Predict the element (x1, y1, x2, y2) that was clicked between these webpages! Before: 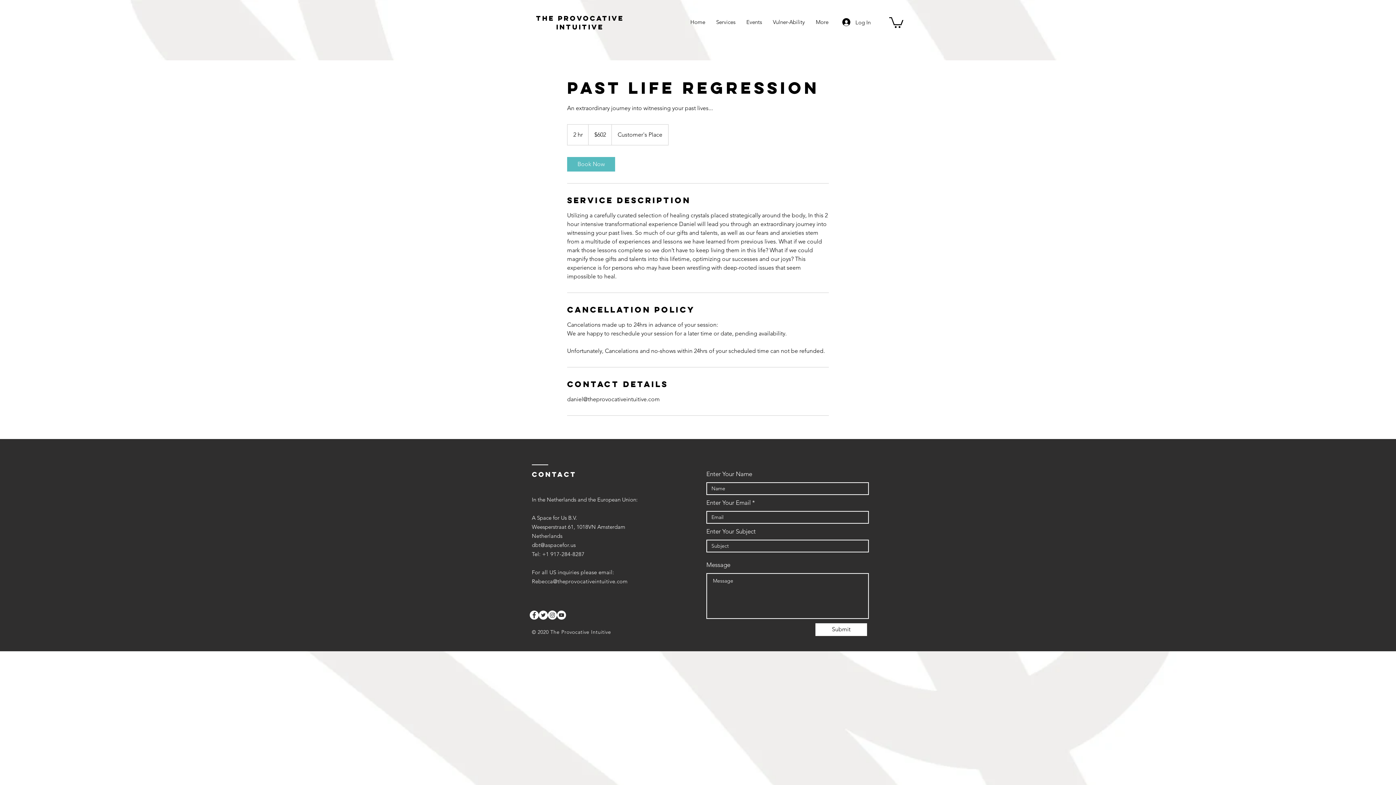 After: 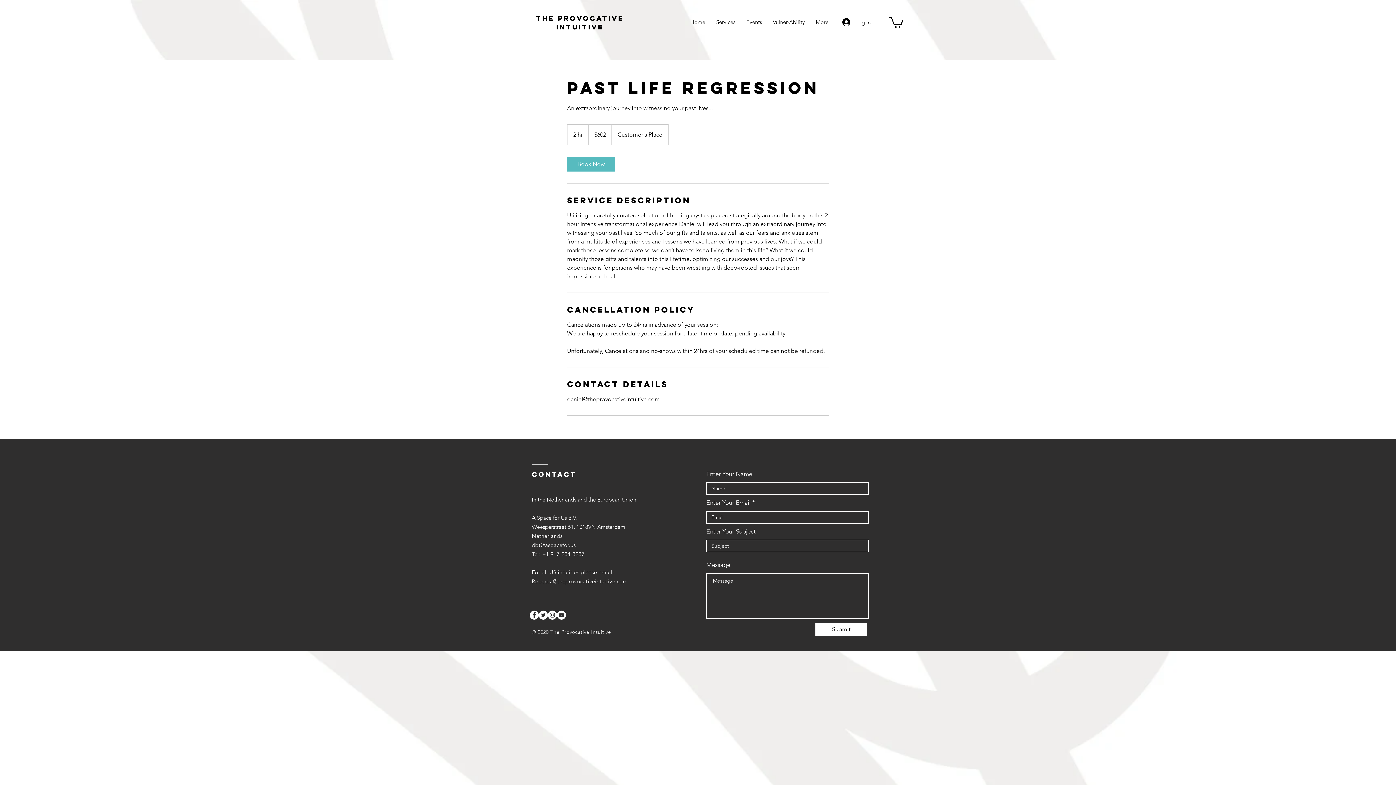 Action: bbox: (889, 16, 903, 27)